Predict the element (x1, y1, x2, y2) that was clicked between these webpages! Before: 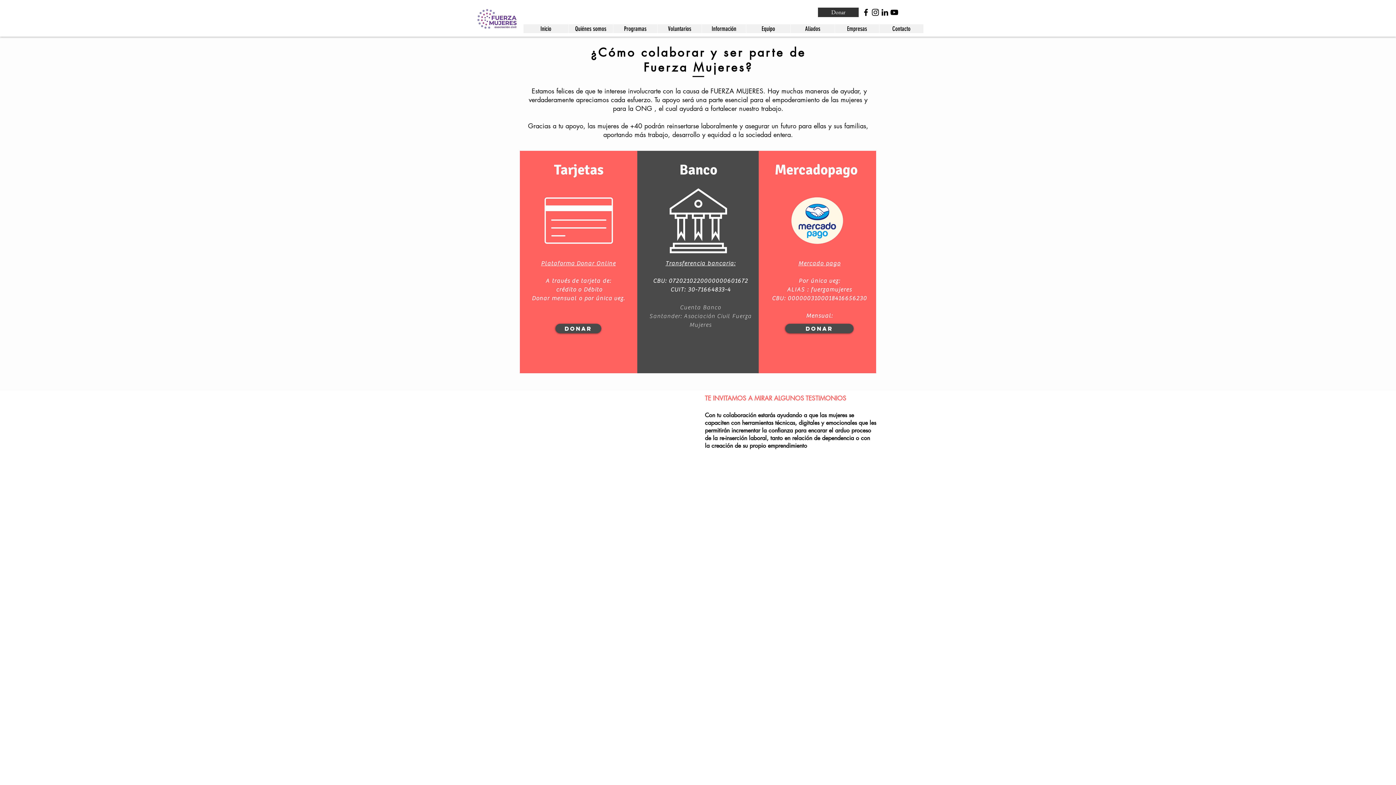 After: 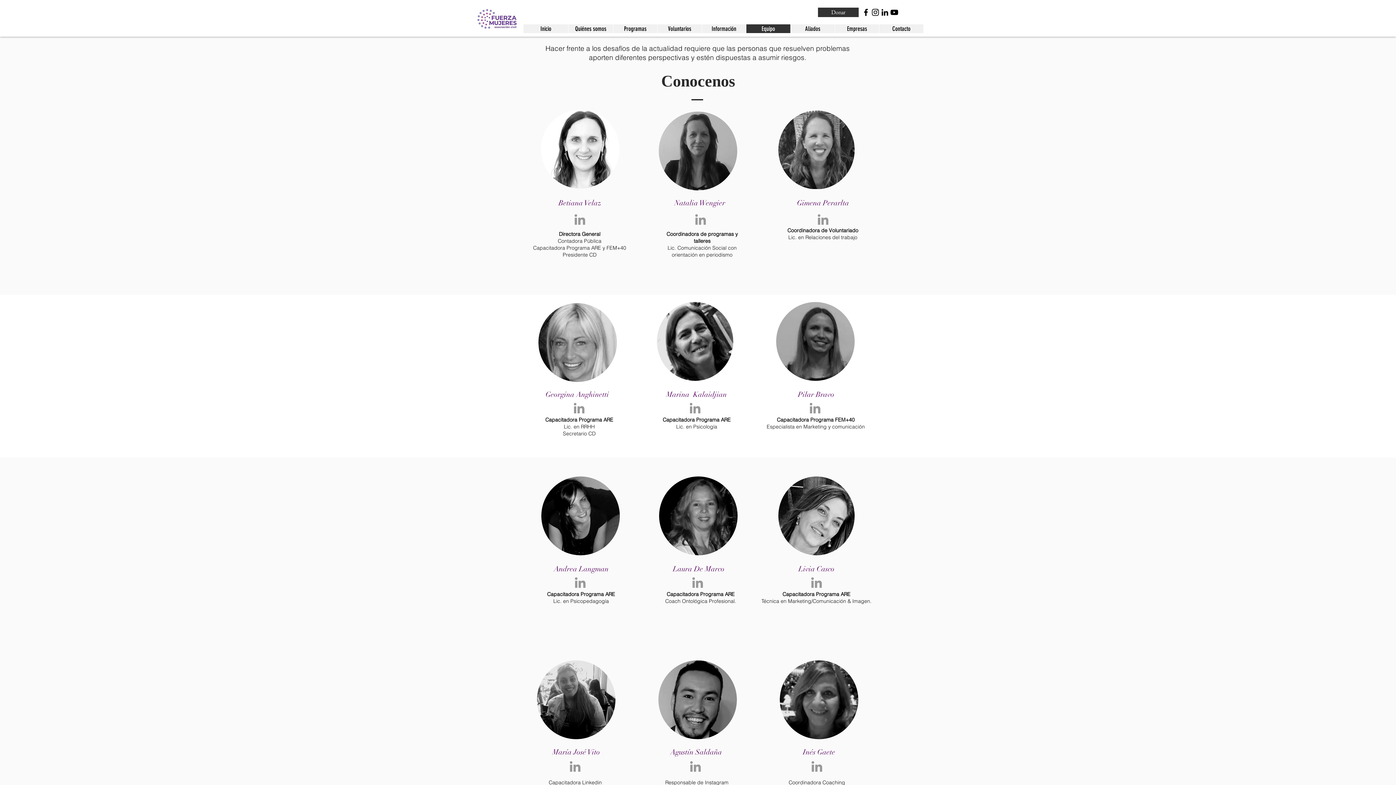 Action: bbox: (746, 24, 790, 33) label: Equipo